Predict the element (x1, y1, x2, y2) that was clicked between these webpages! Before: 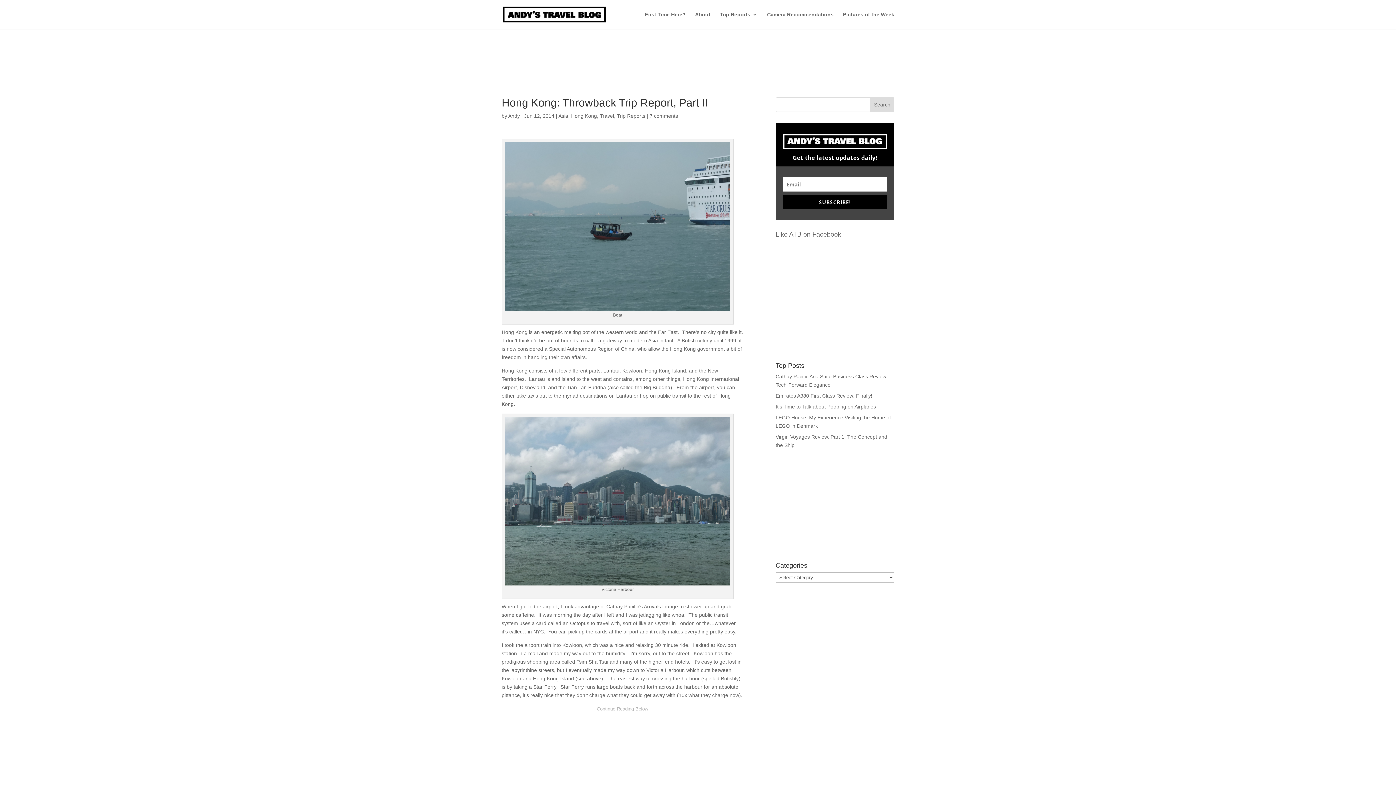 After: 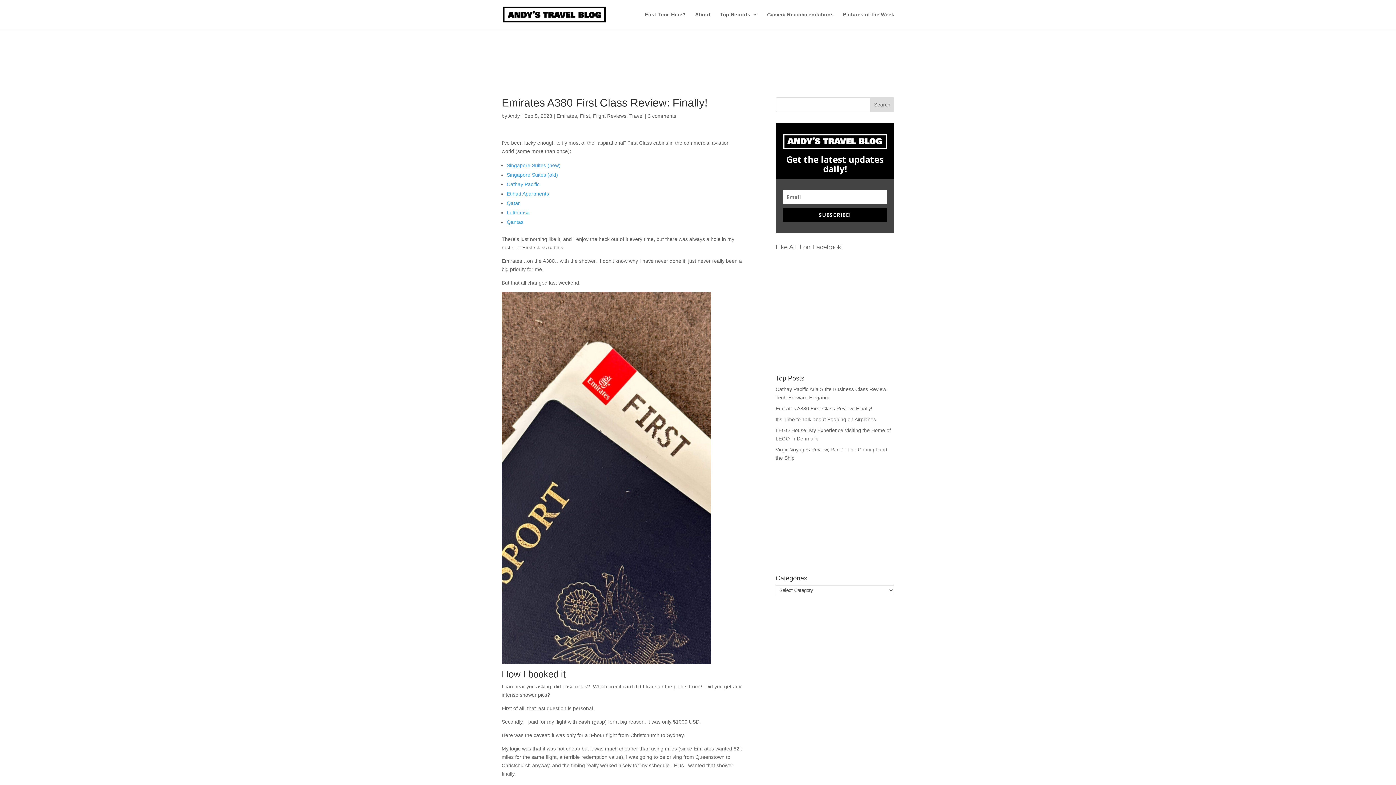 Action: label: Emirates A380 First Class Review: Finally! bbox: (775, 393, 872, 398)